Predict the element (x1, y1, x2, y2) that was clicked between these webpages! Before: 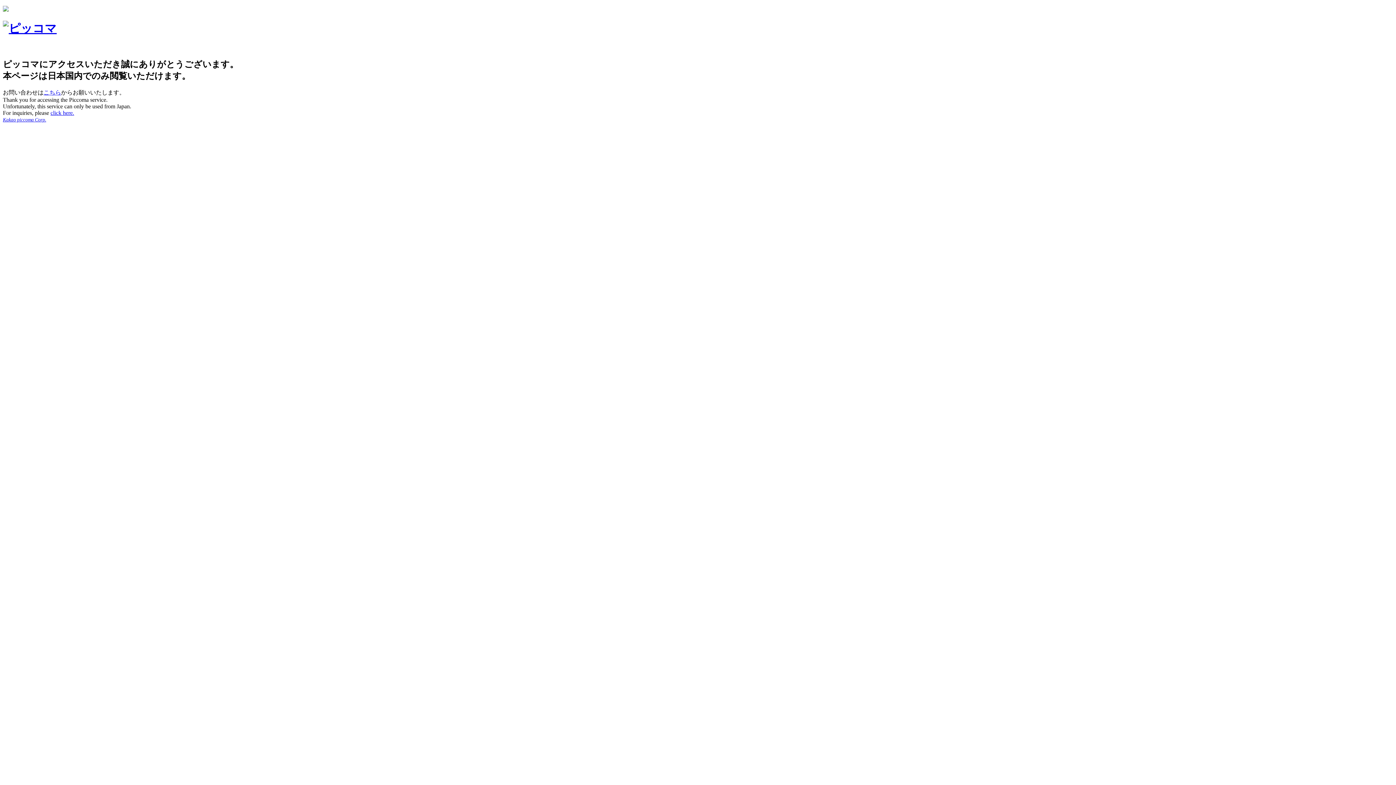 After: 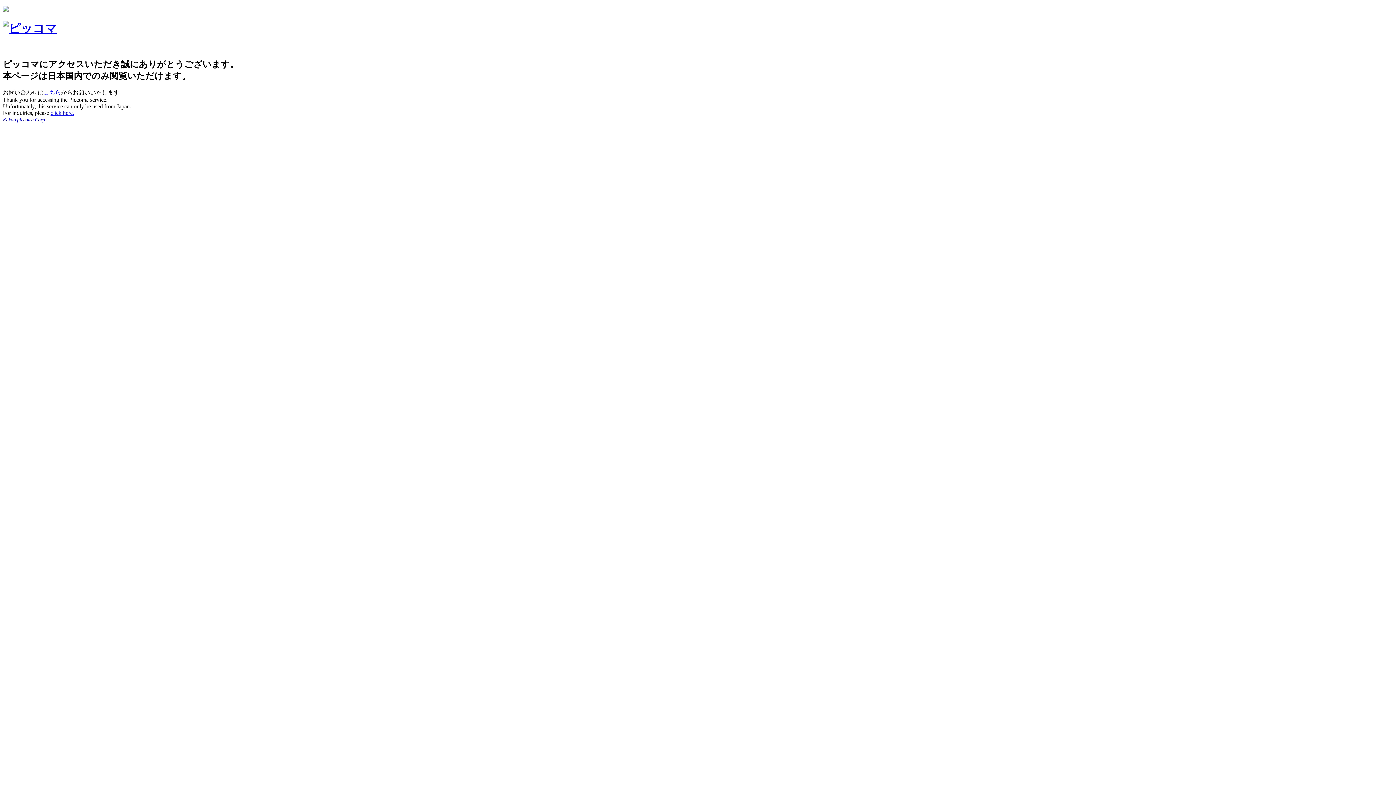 Action: label: Kakao piccoma Corp. bbox: (2, 116, 46, 122)